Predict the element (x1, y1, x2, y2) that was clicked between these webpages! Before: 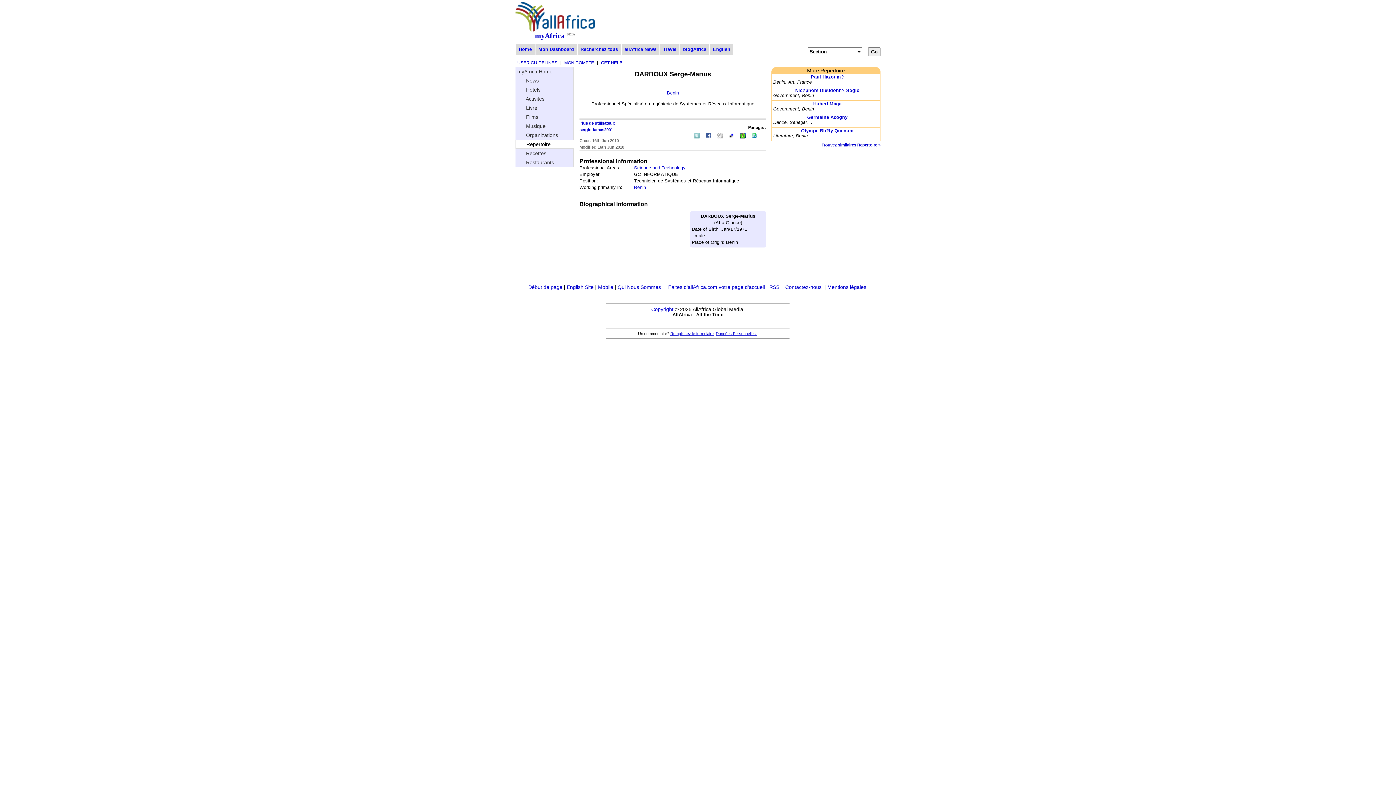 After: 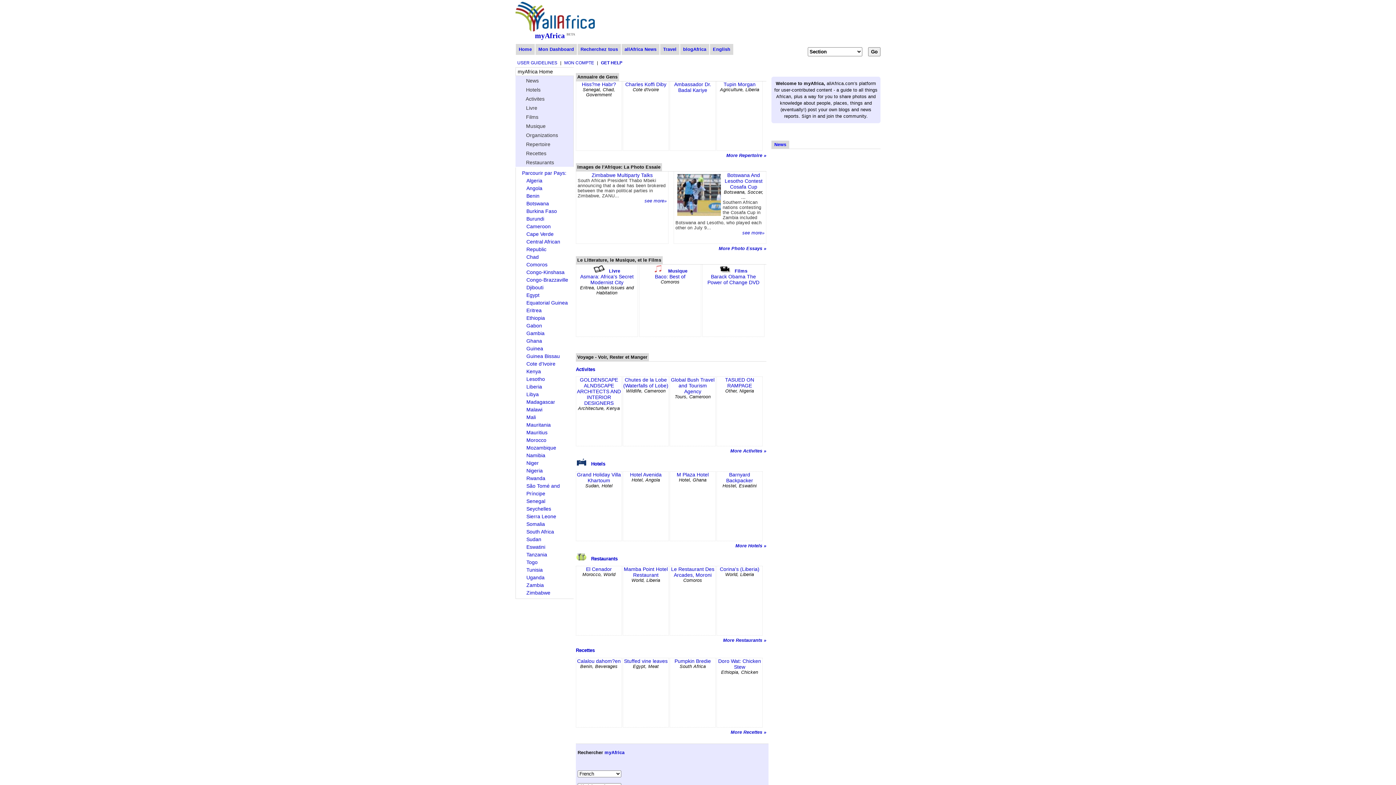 Action: label: Home bbox: (518, 46, 532, 52)